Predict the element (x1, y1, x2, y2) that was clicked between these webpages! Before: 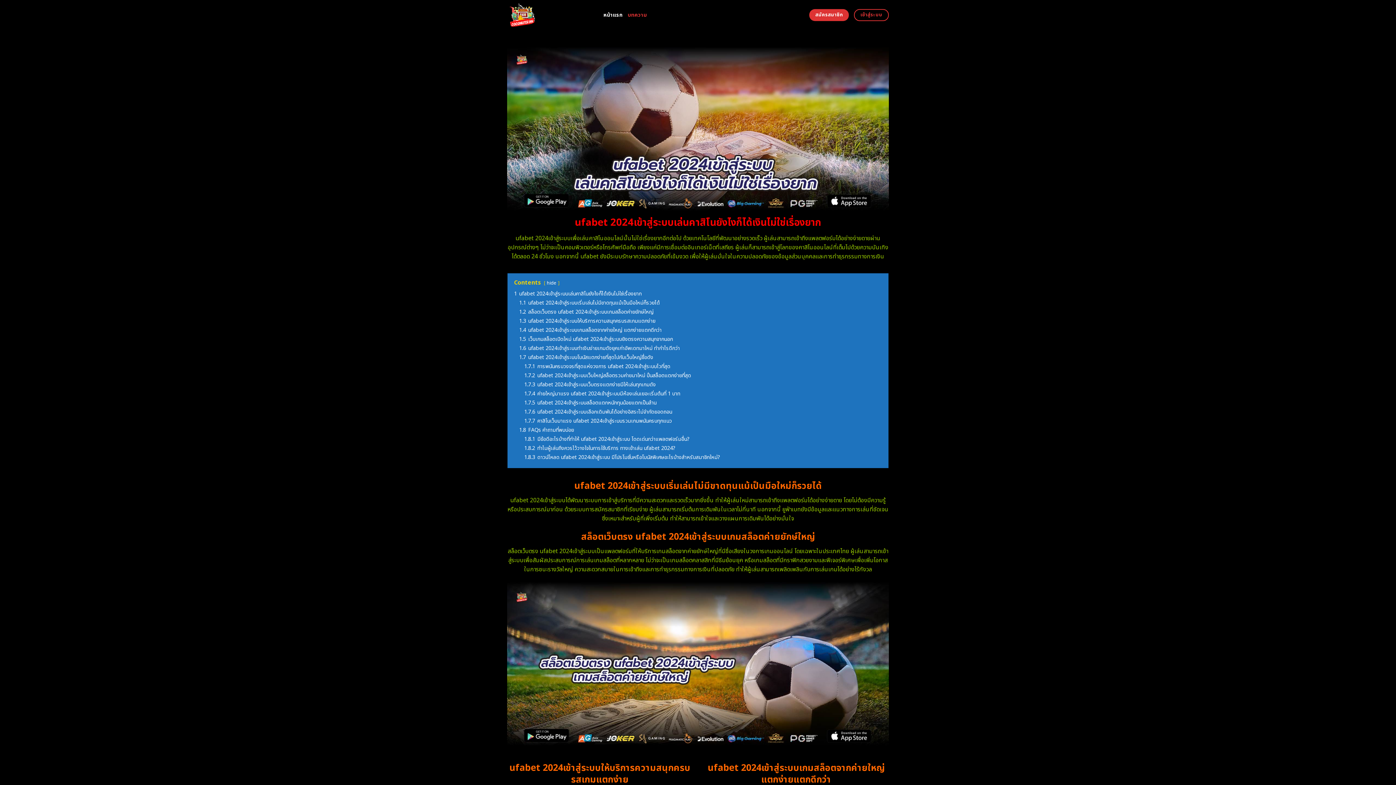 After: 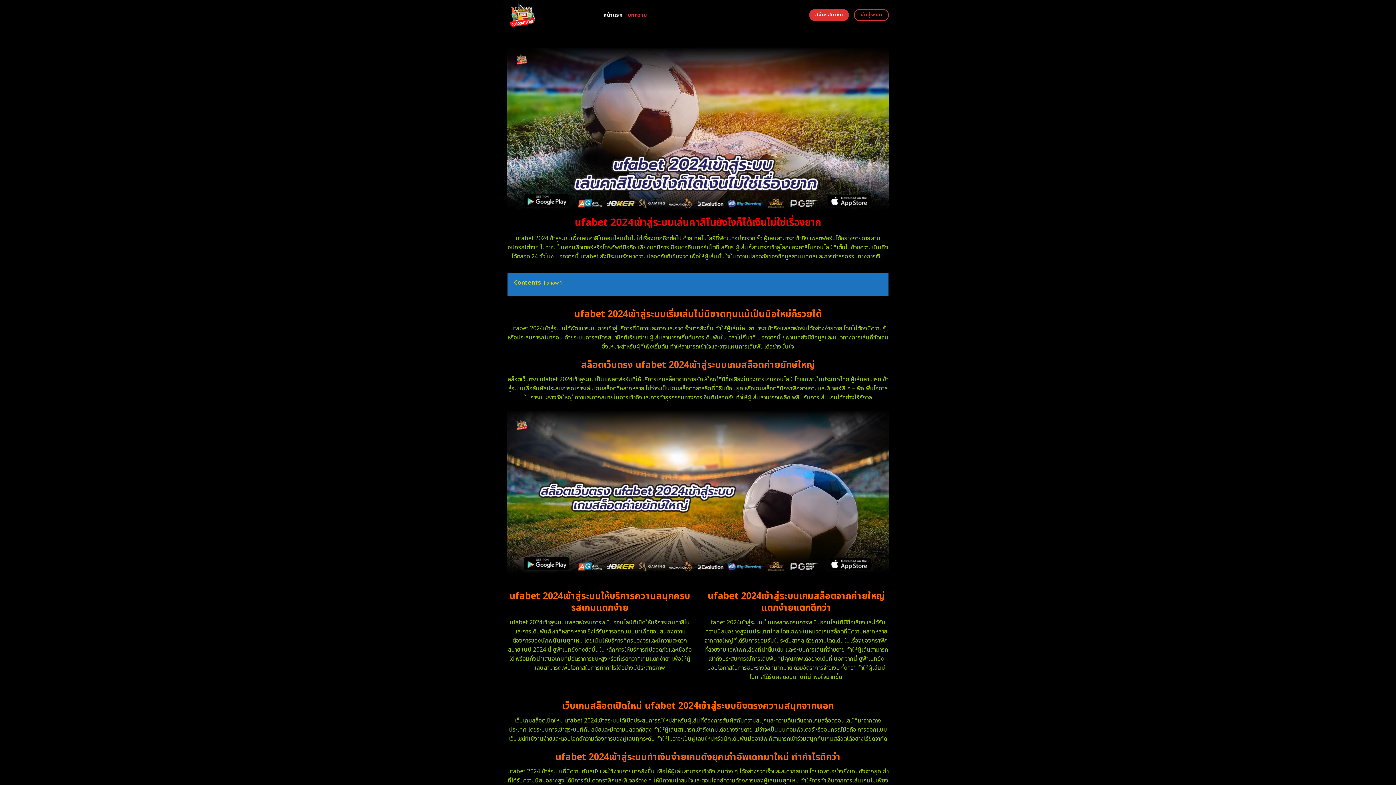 Action: label: hide bbox: (546, 279, 556, 286)